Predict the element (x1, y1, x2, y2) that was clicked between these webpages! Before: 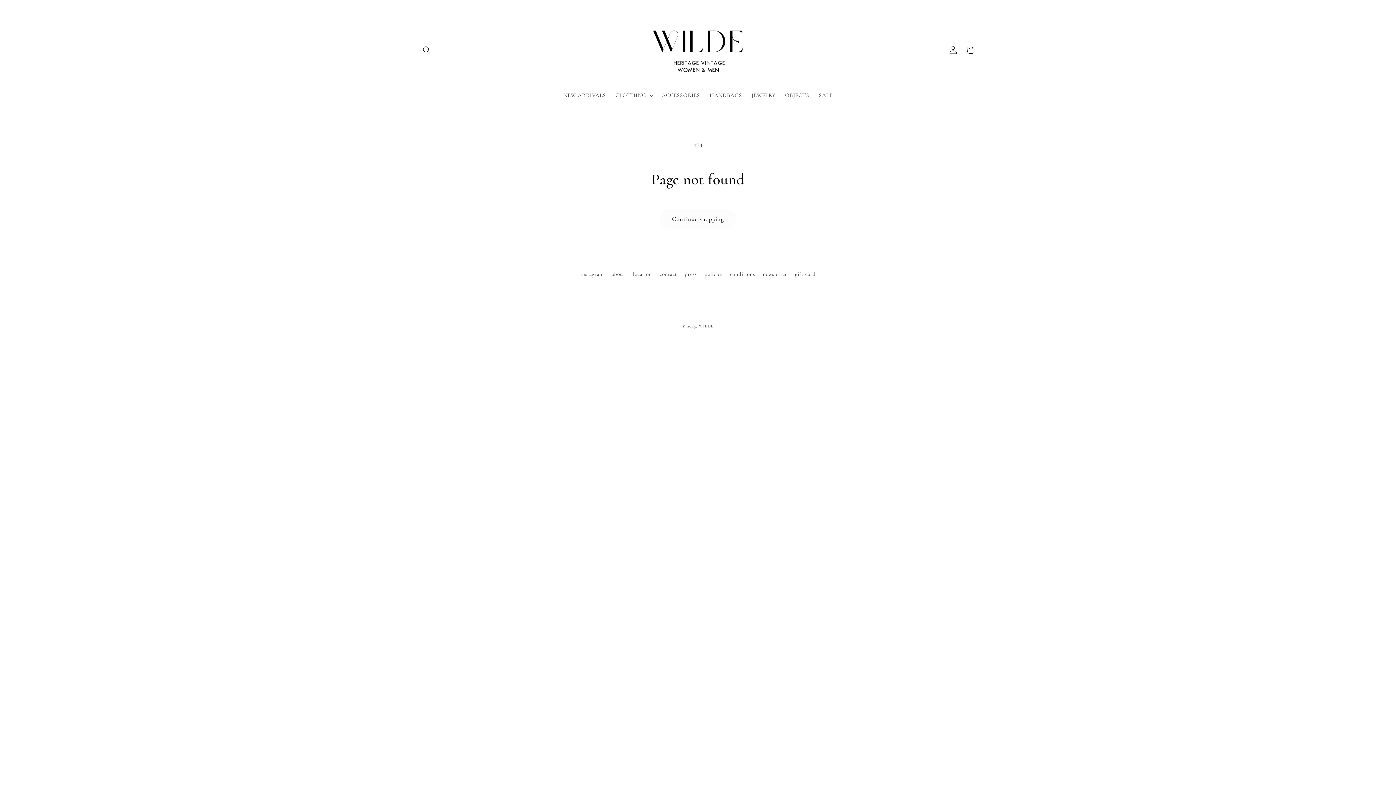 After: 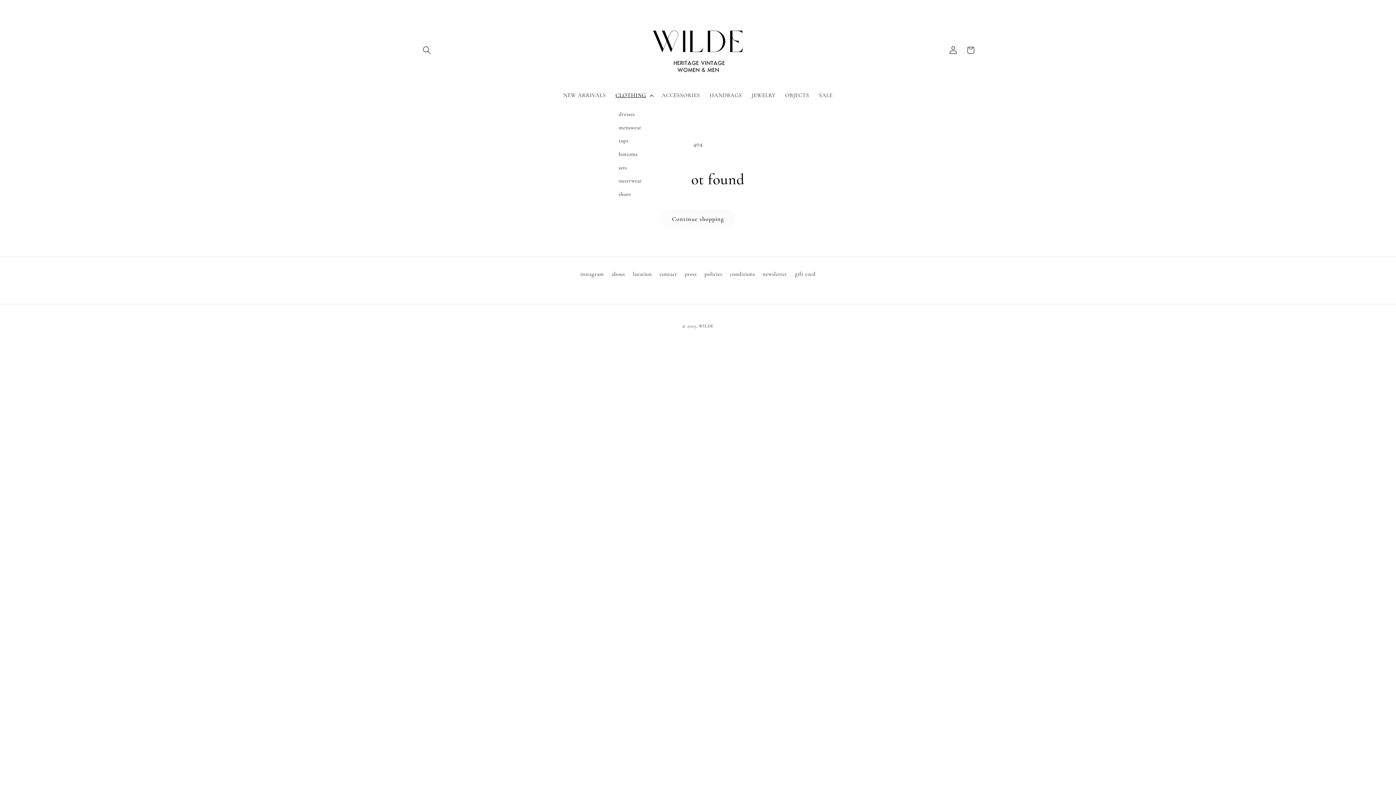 Action: label: CLOTHING bbox: (610, 87, 657, 103)